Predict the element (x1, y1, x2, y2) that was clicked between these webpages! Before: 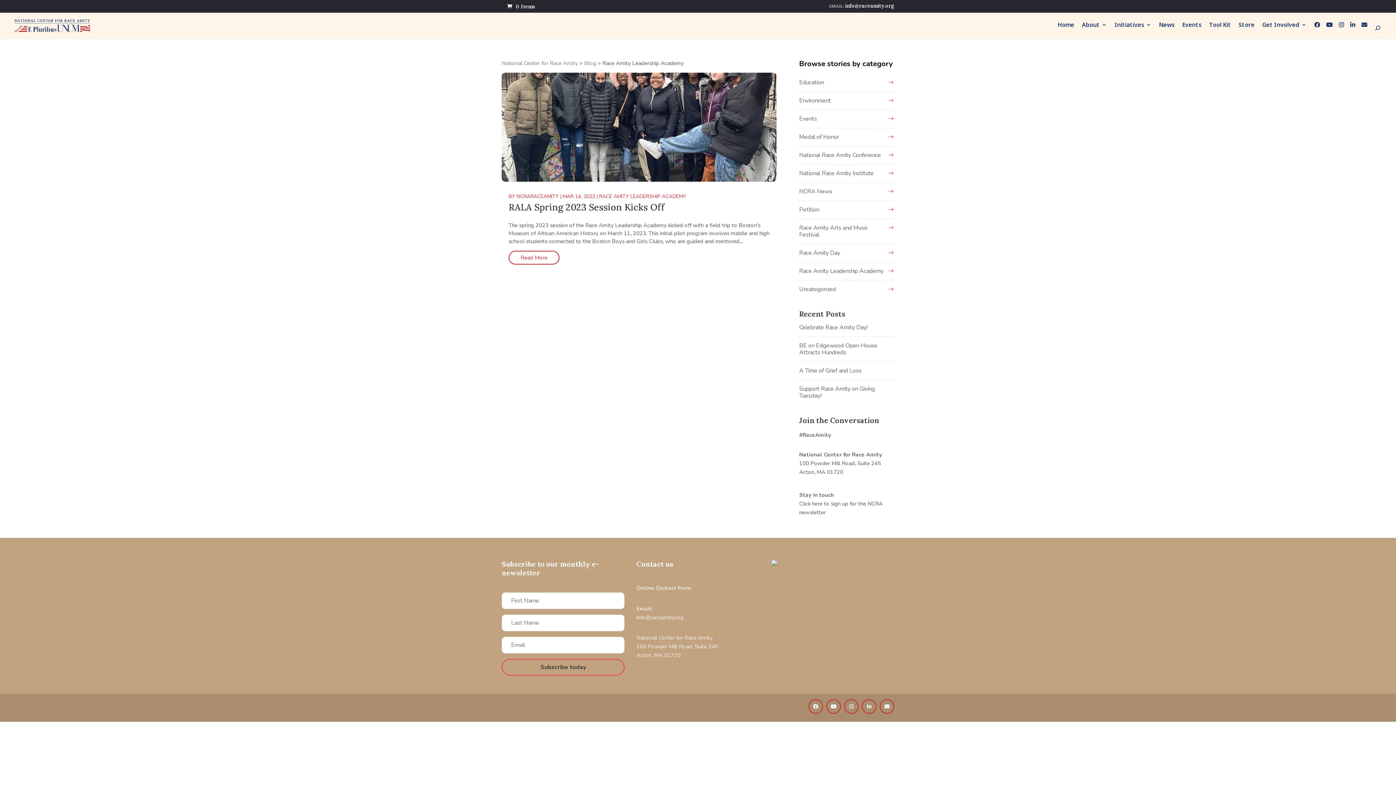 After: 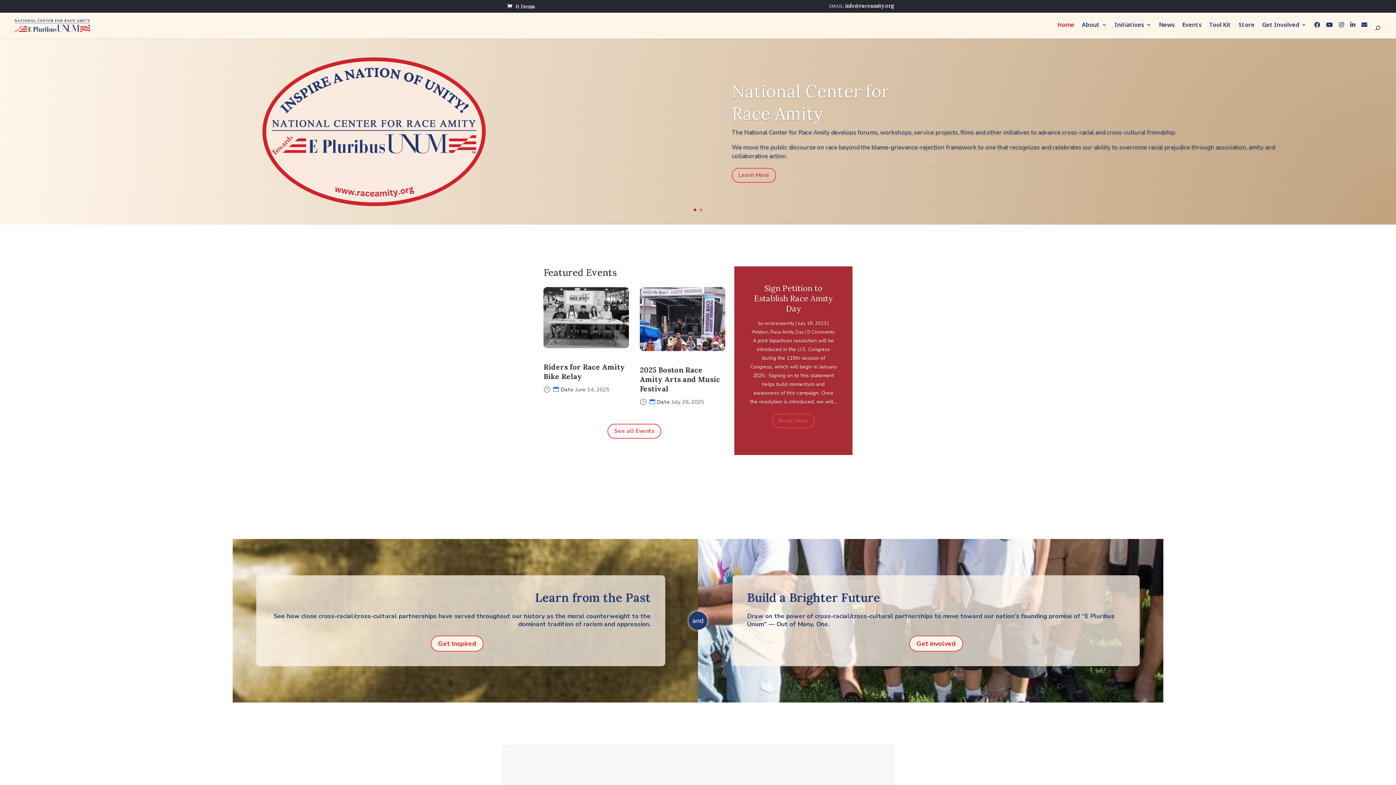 Action: bbox: (12, 21, 92, 28)